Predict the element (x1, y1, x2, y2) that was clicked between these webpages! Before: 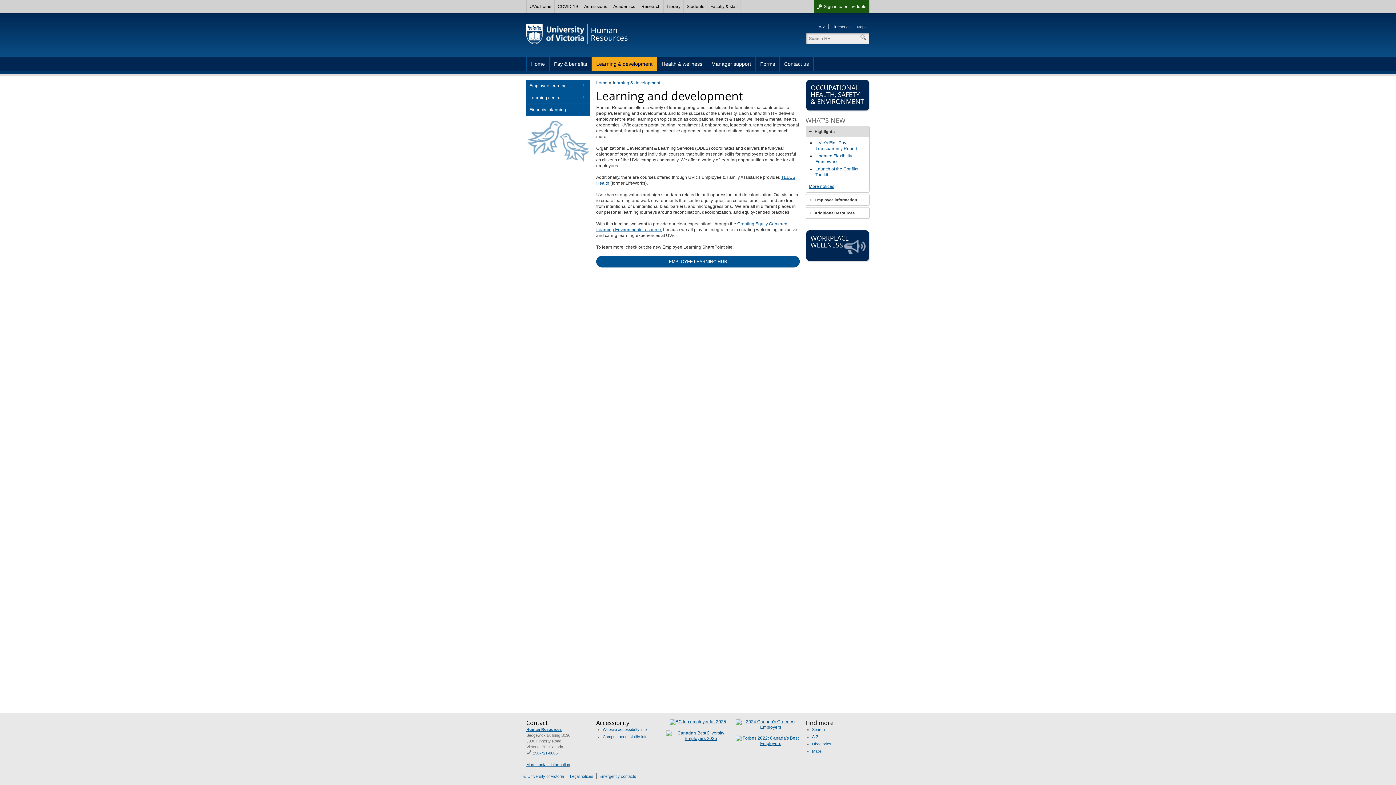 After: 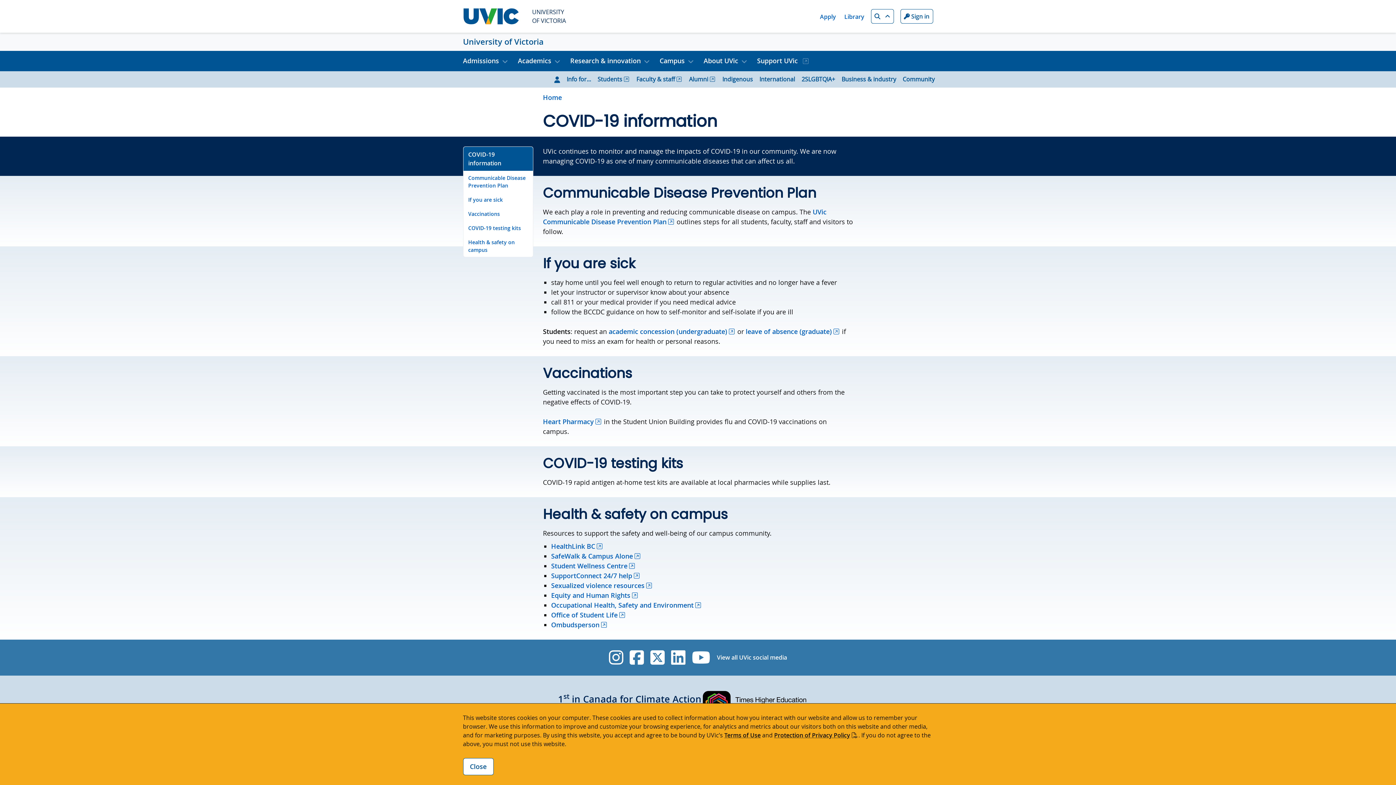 Action: bbox: (554, 0, 581, 13) label: COVID-19